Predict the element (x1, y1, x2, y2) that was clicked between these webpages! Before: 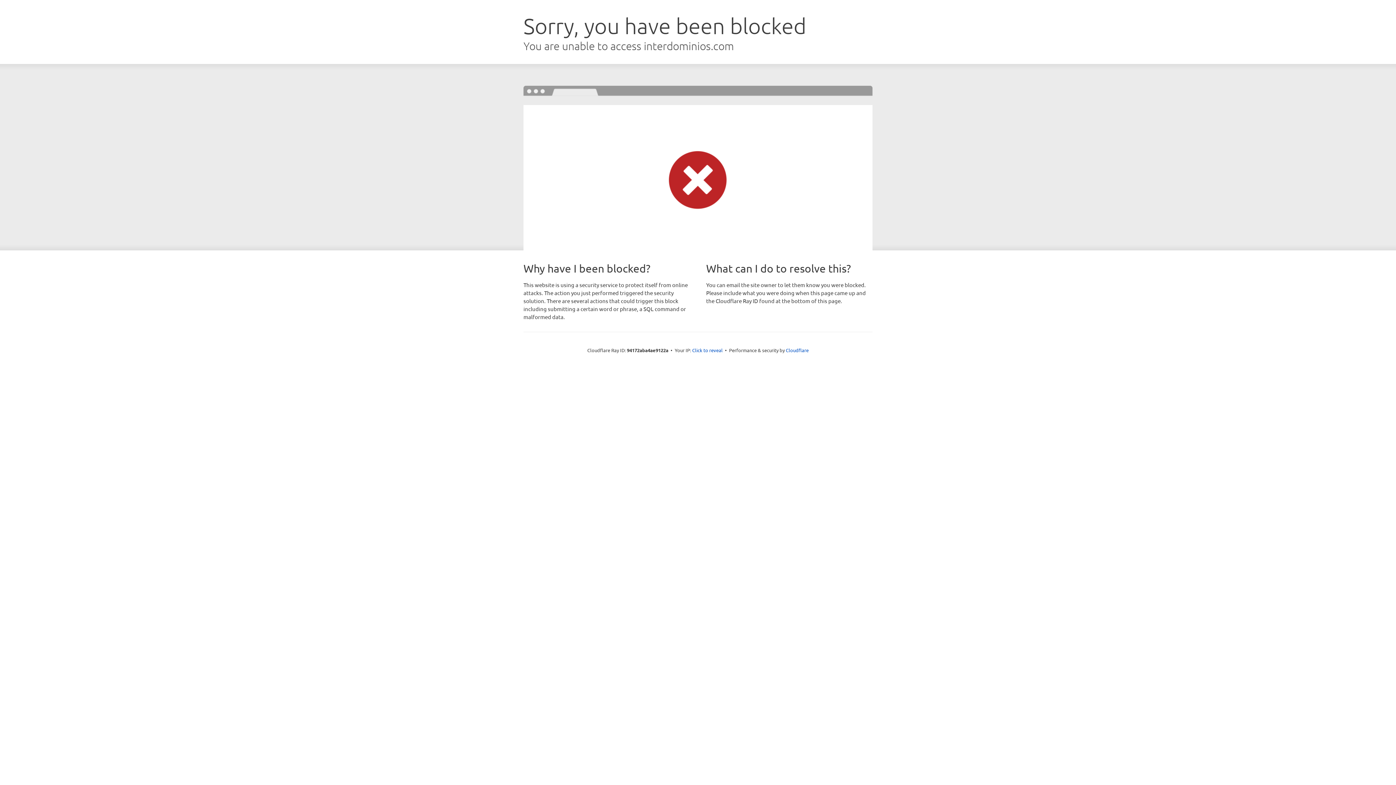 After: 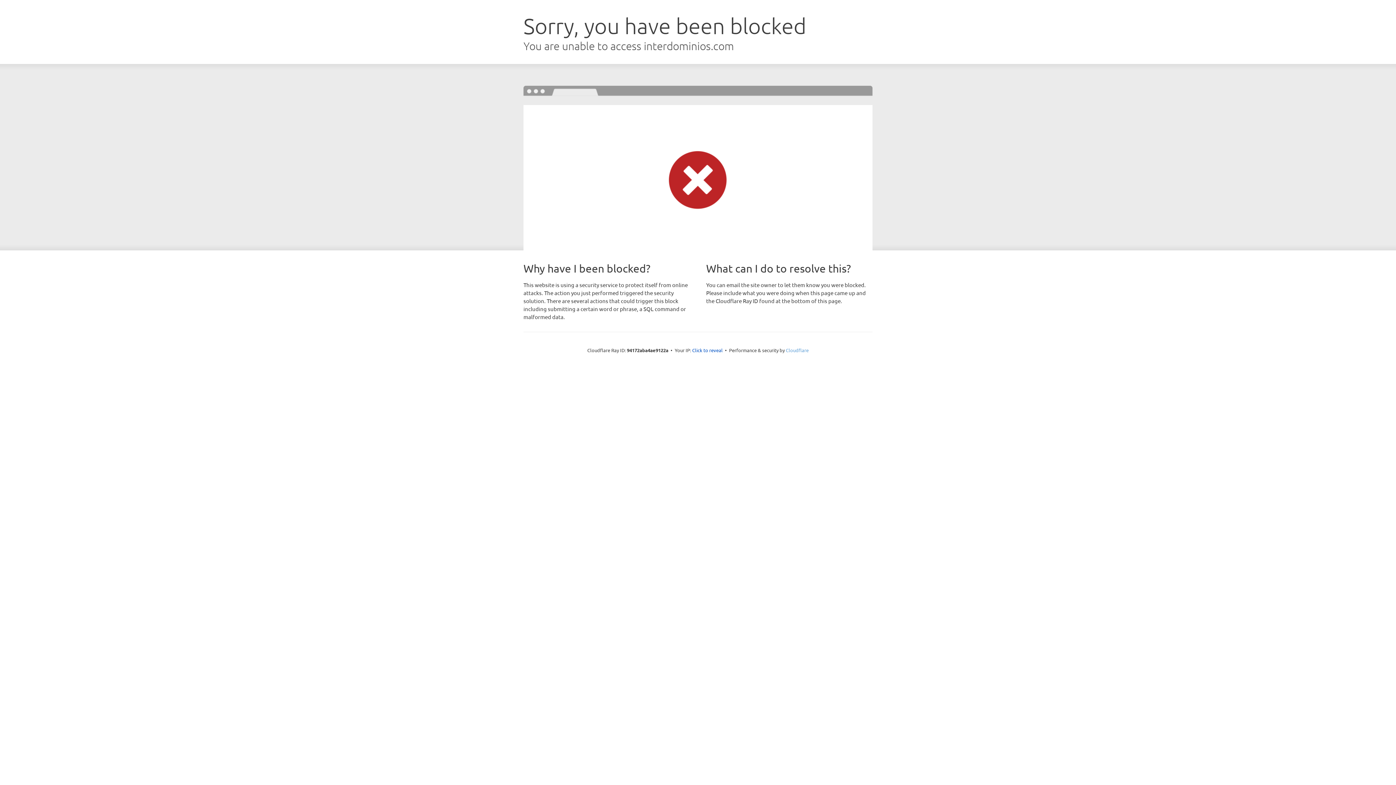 Action: bbox: (786, 347, 808, 353) label: Cloudflare